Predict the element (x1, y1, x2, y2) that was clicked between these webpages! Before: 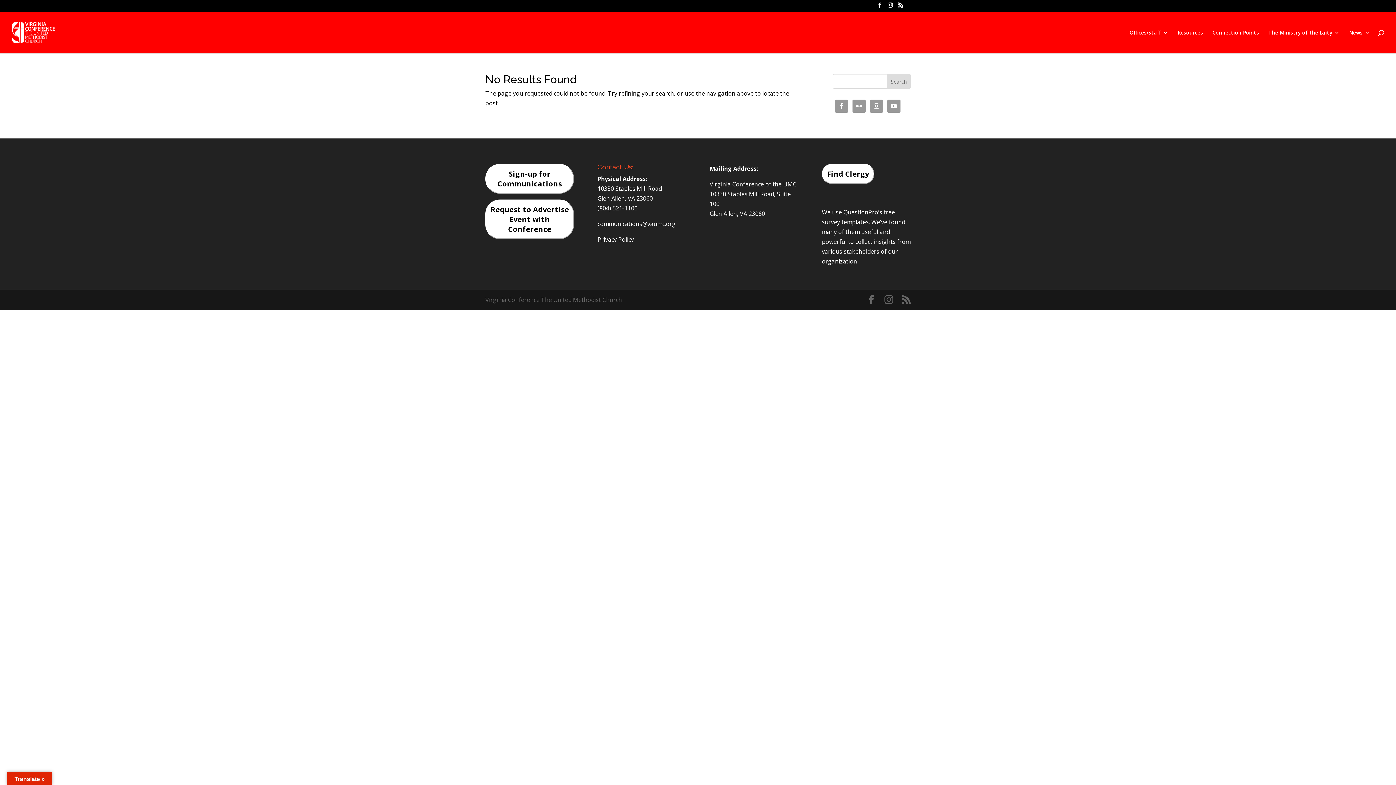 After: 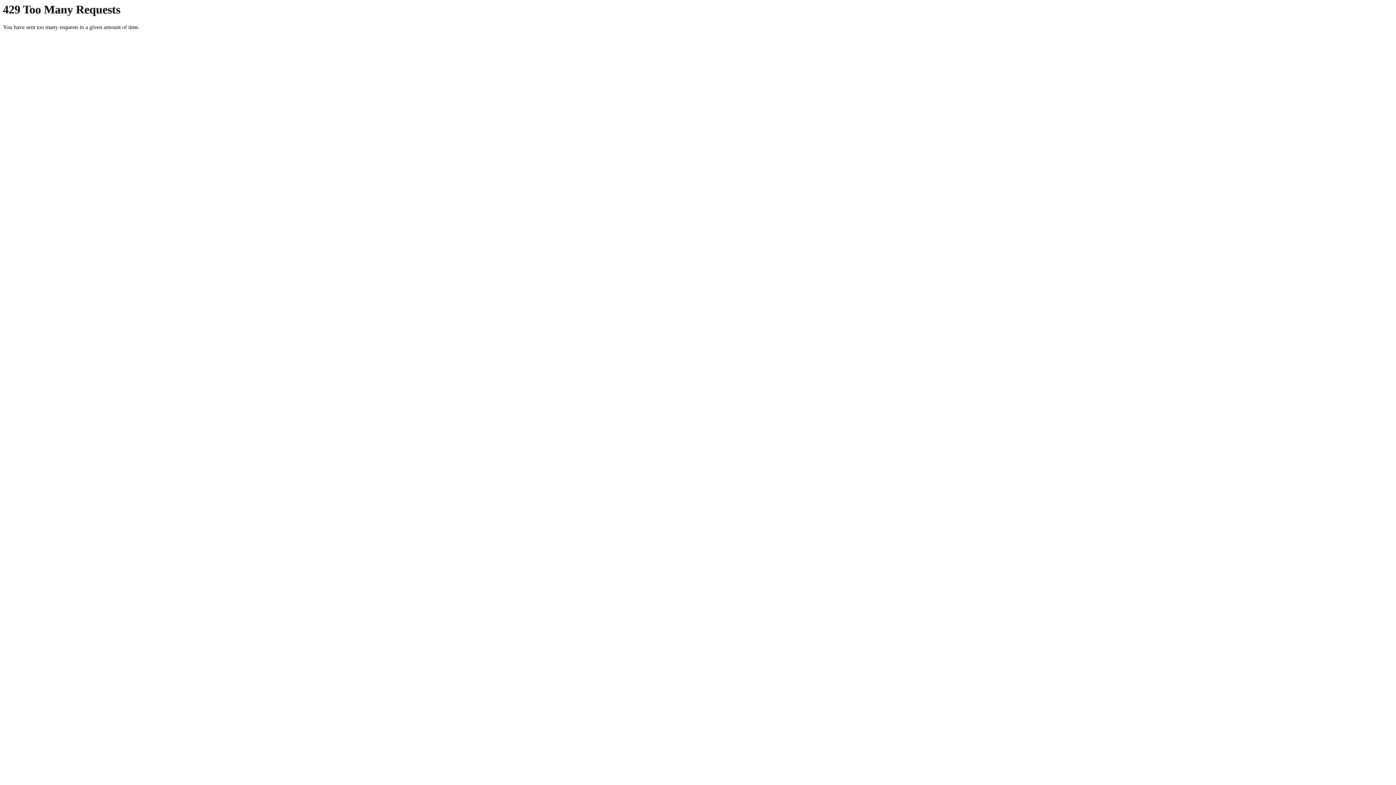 Action: bbox: (852, 99, 865, 112)